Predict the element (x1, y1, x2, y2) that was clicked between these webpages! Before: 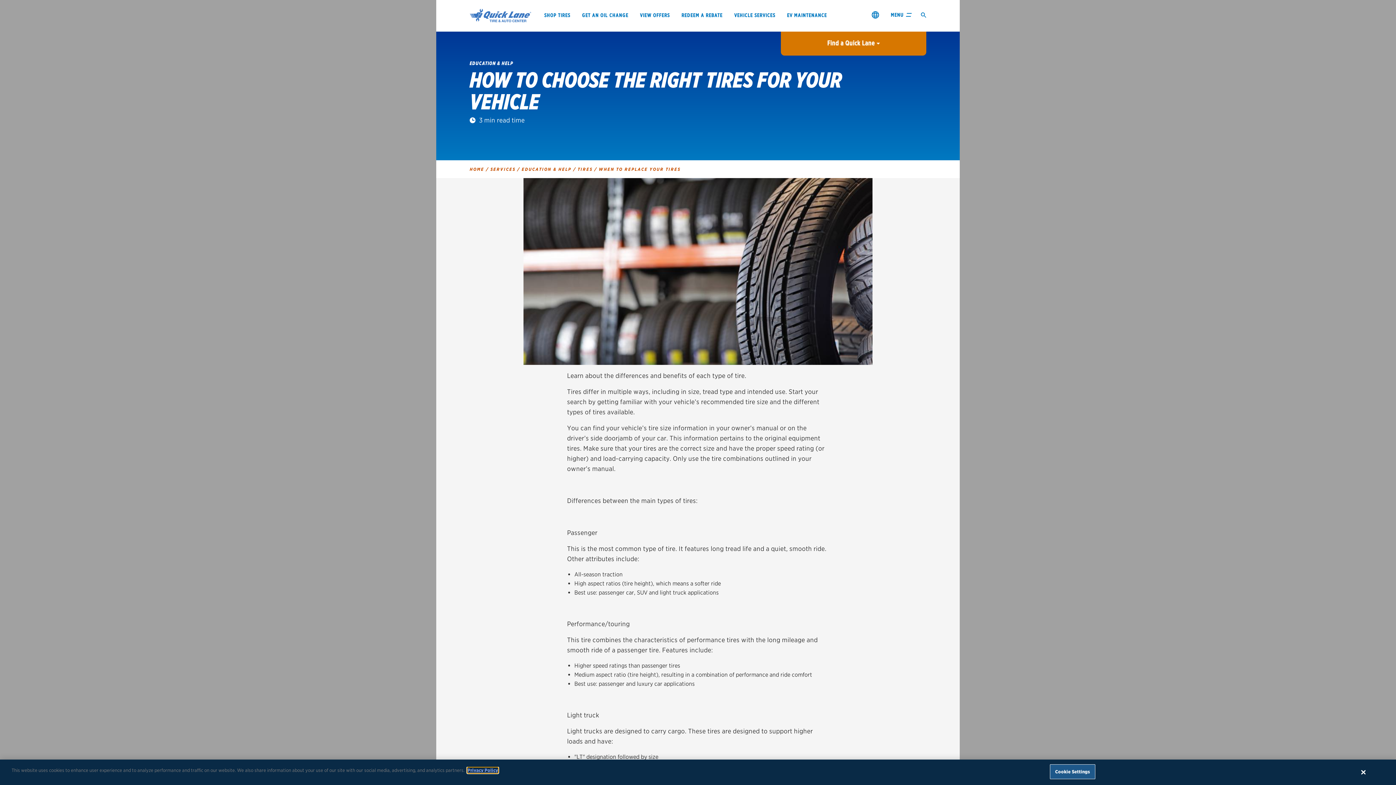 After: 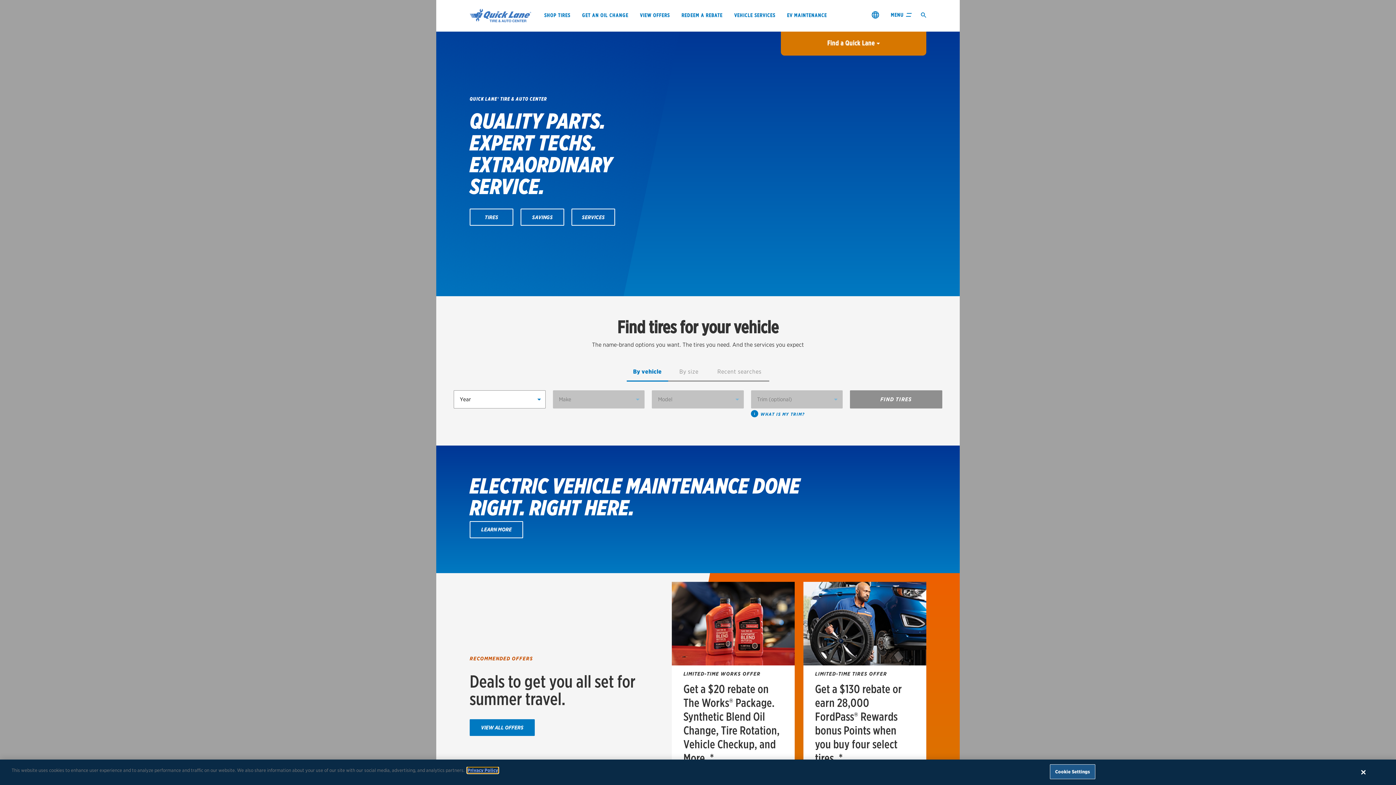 Action: label: HOME  bbox: (469, 166, 486, 172)